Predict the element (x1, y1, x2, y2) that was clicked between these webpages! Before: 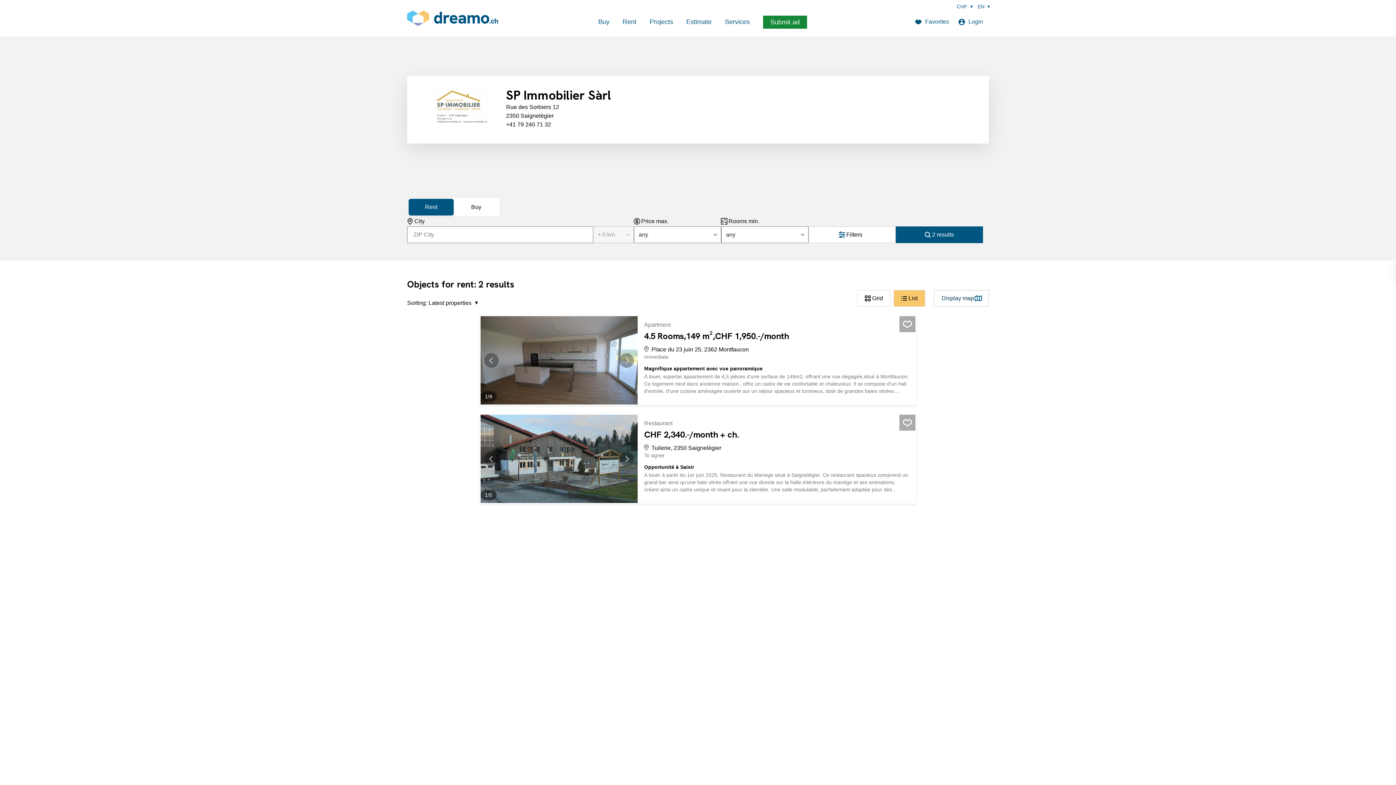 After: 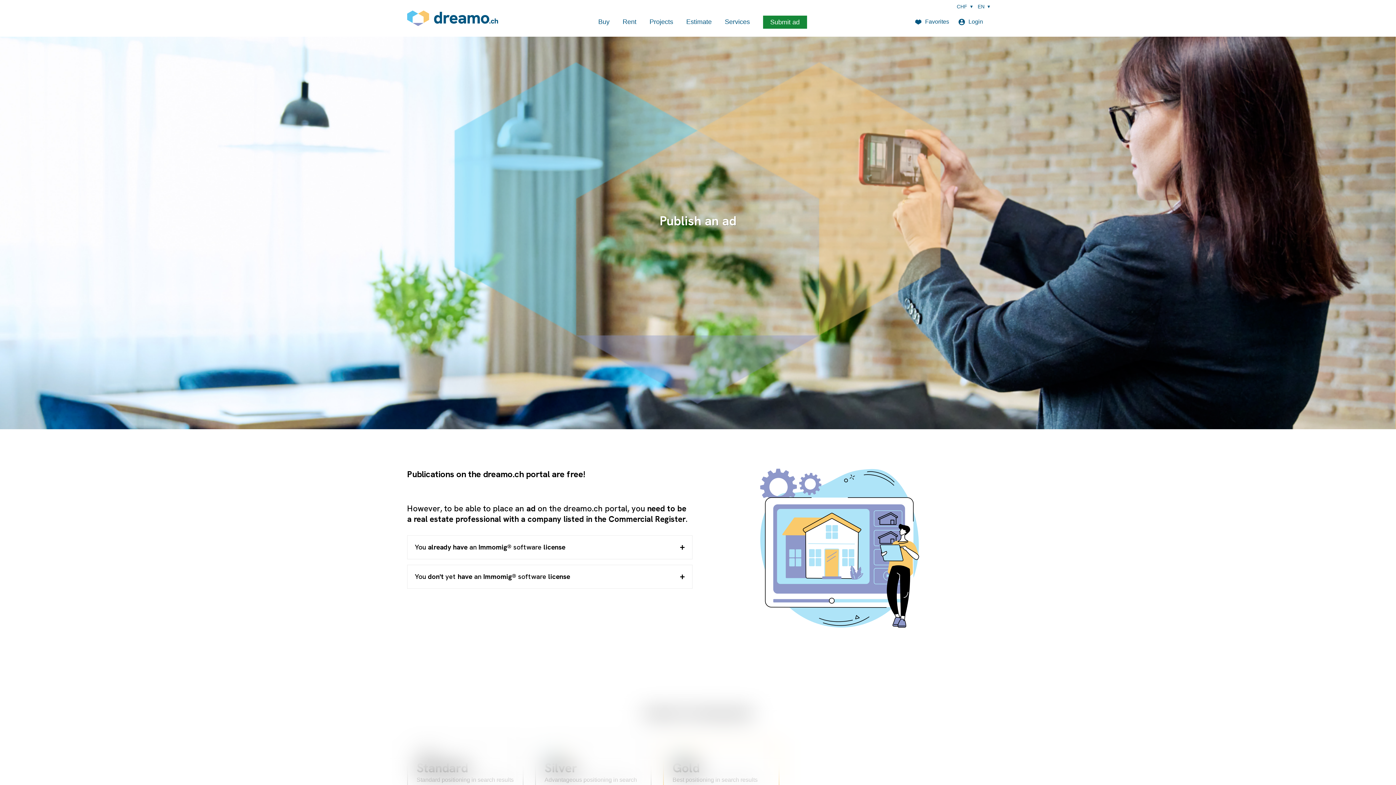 Action: bbox: (763, 15, 807, 28) label: Submit ad